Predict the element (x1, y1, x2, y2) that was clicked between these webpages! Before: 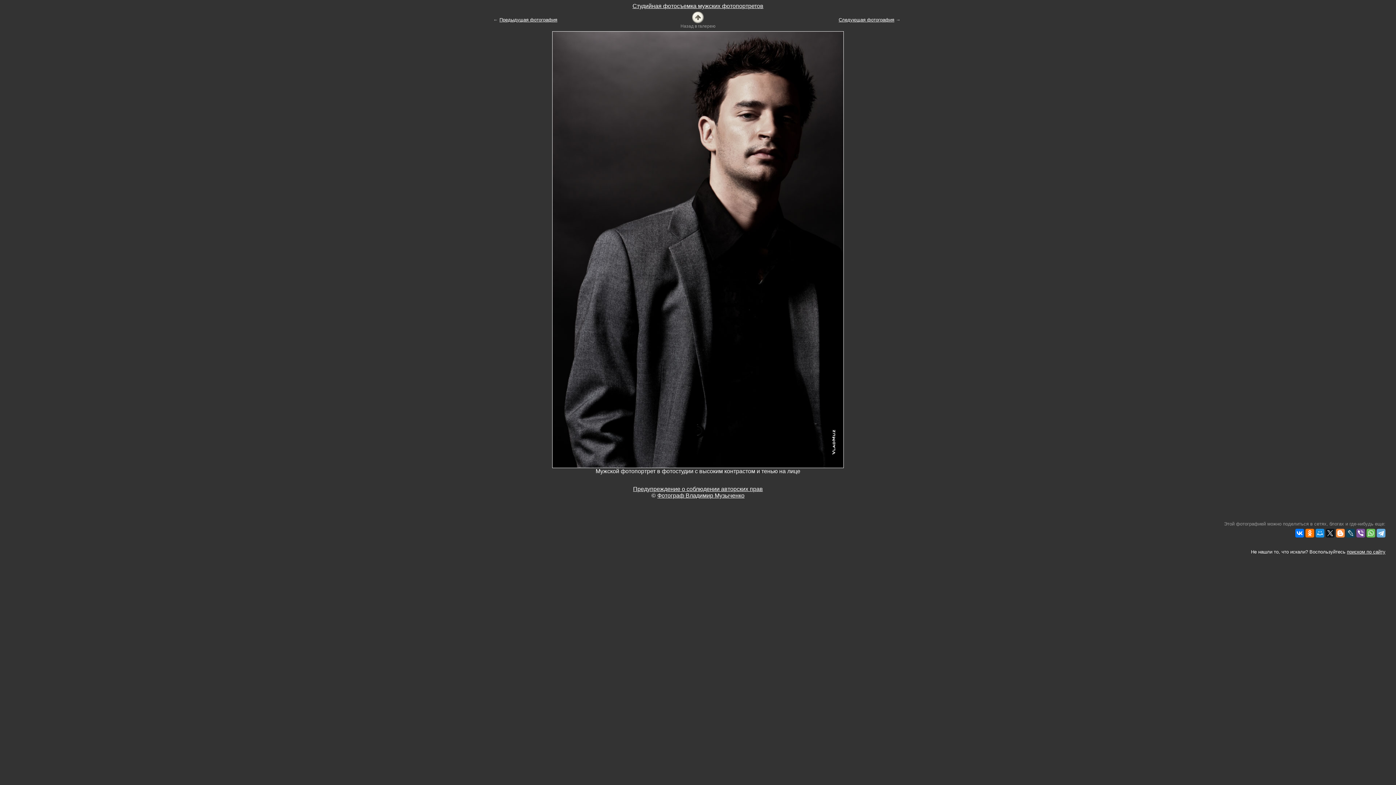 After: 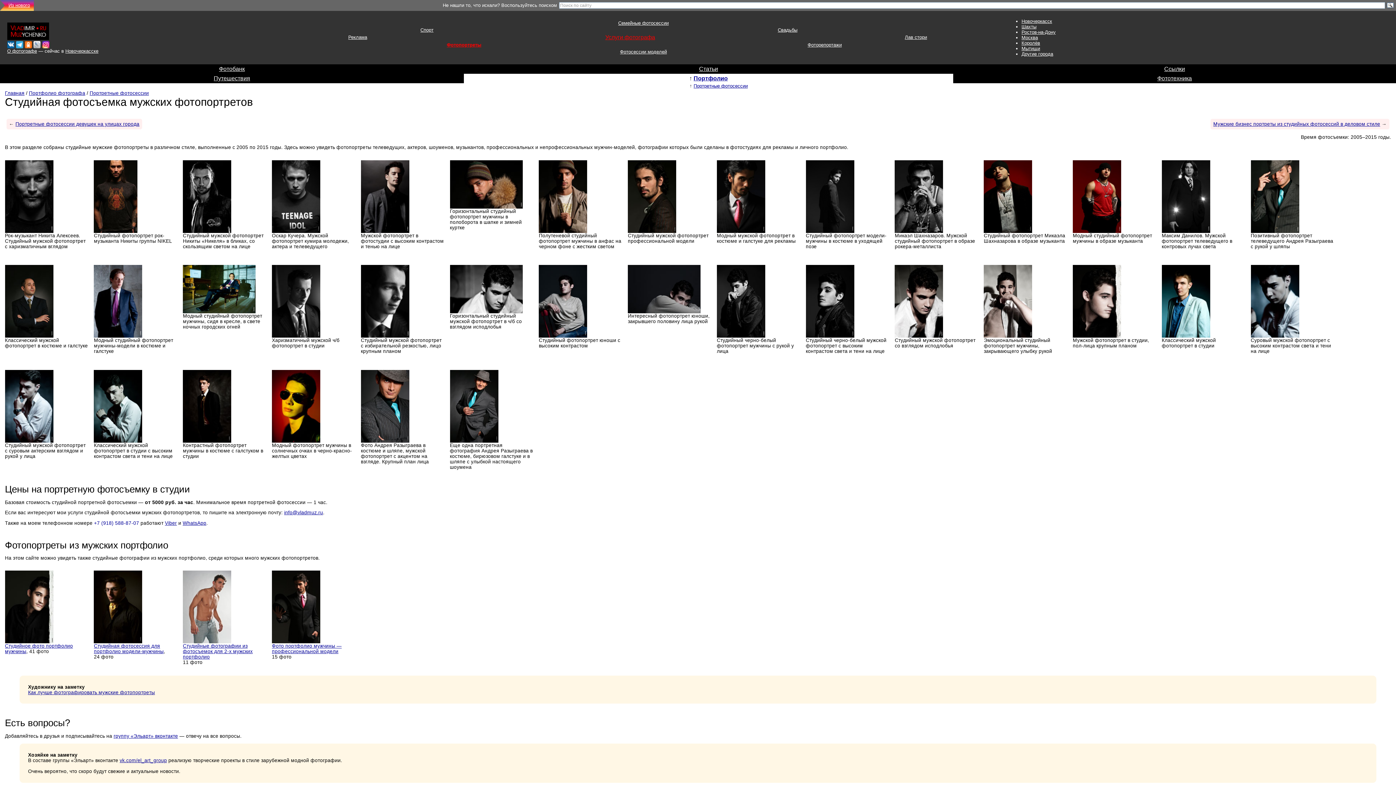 Action: bbox: (632, 2, 763, 8) label: Студийная фотосъемка мужских фотопортретов